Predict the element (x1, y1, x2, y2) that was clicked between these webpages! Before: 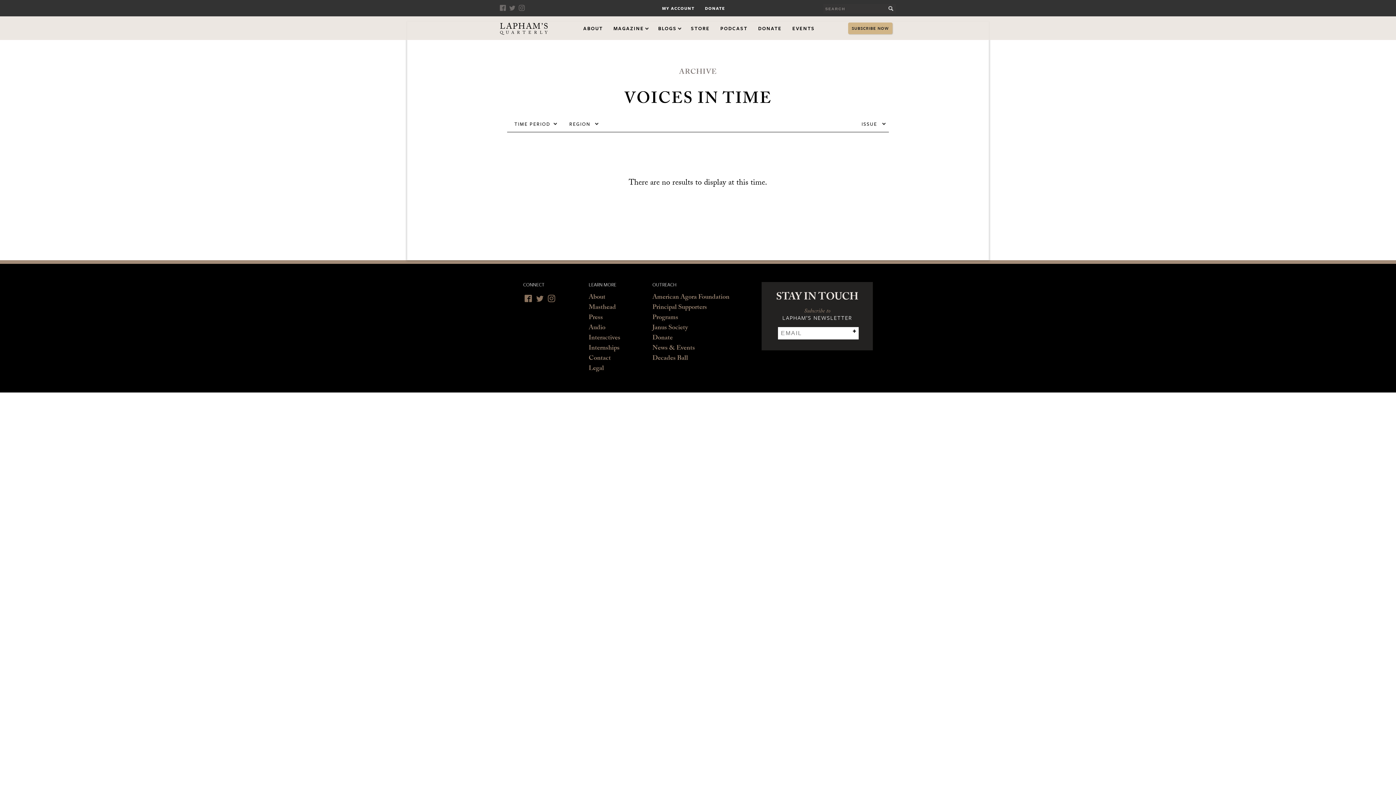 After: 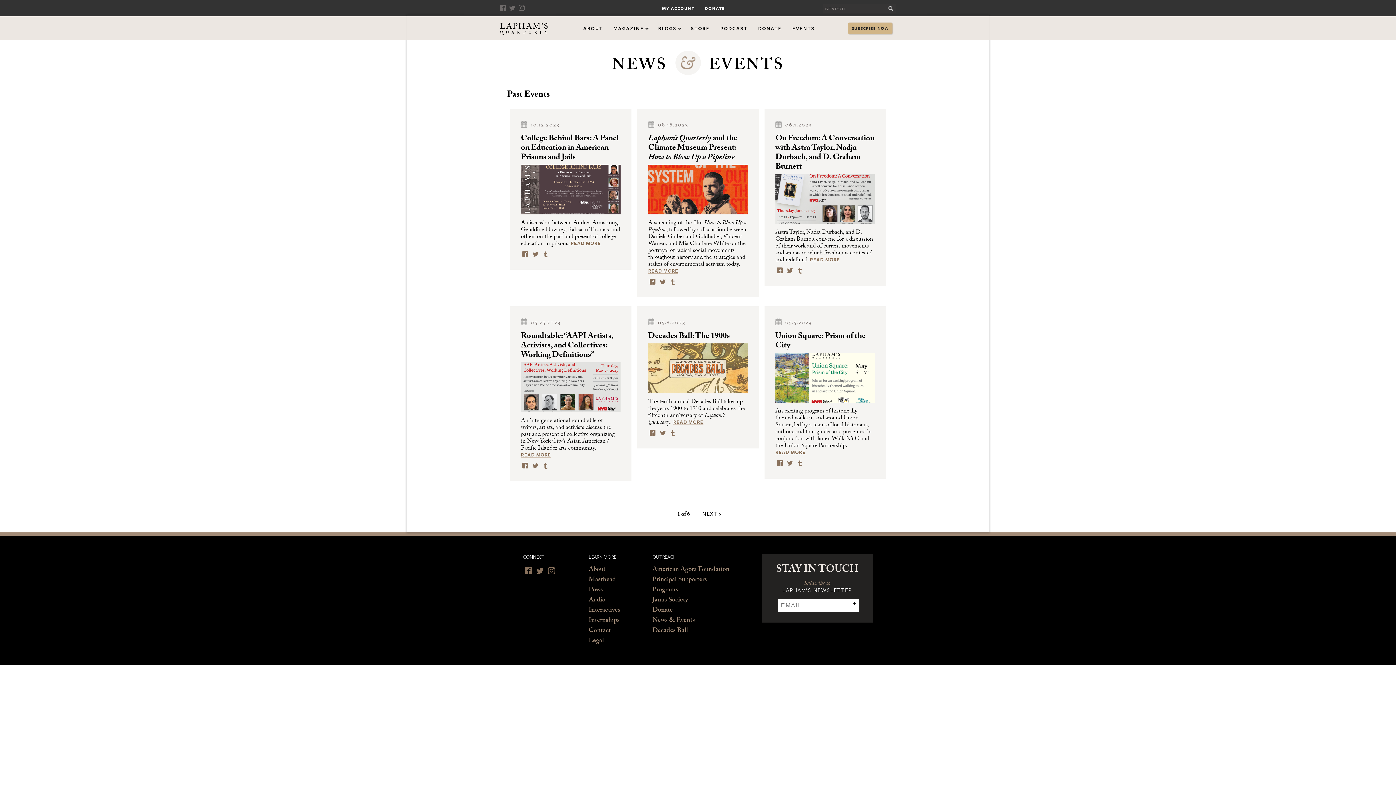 Action: label: EVENTS bbox: (787, 16, 820, 40)